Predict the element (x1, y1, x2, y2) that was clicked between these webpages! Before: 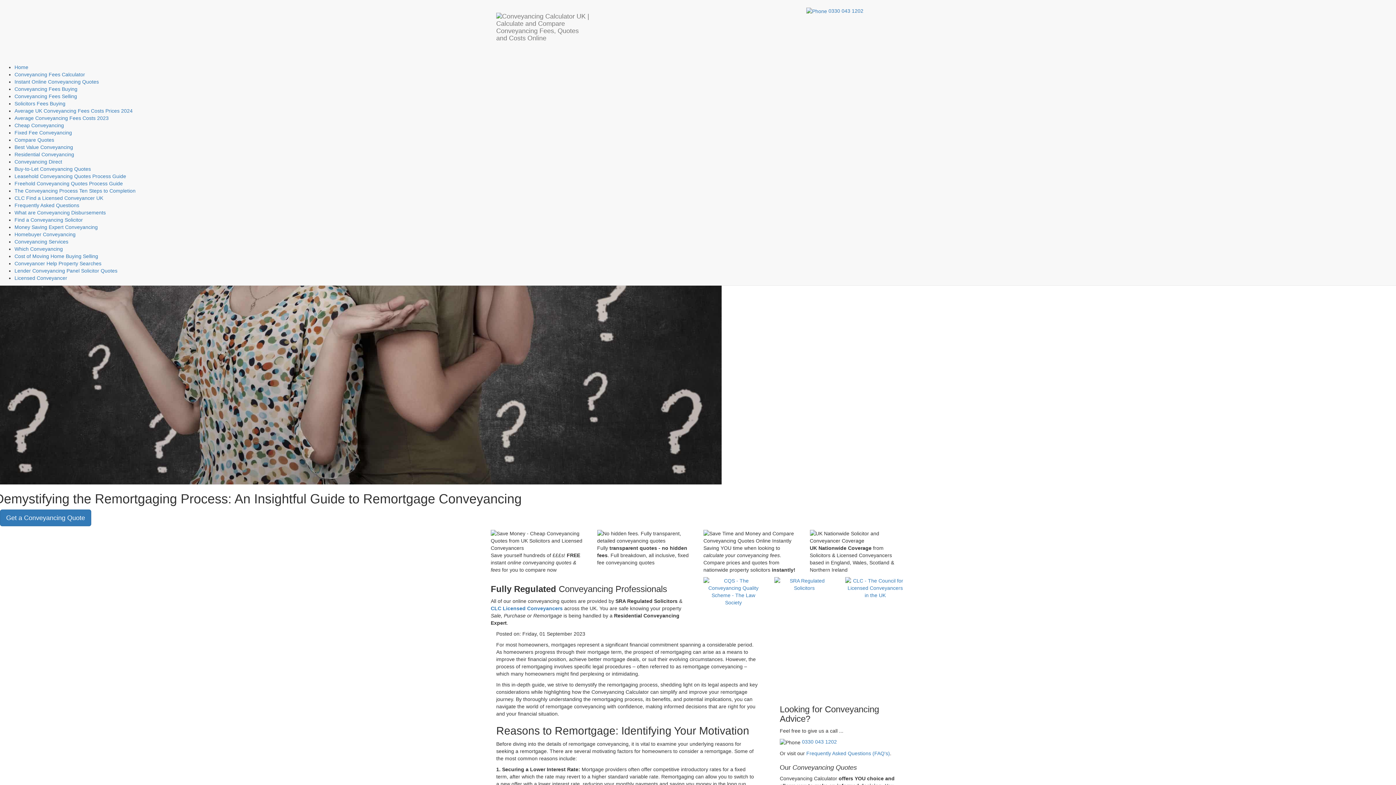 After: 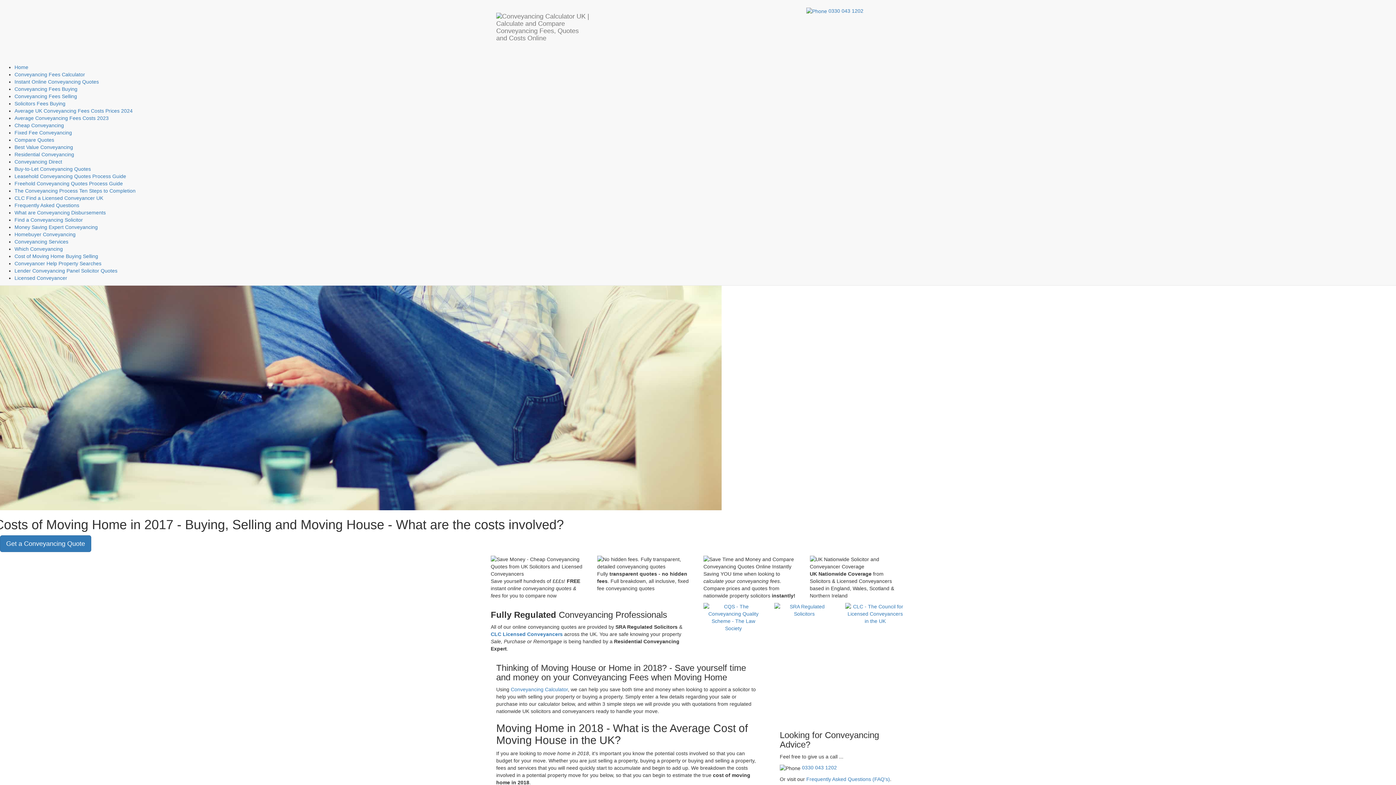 Action: bbox: (14, 253, 98, 259) label: Cost of Moving Home Buying Selling